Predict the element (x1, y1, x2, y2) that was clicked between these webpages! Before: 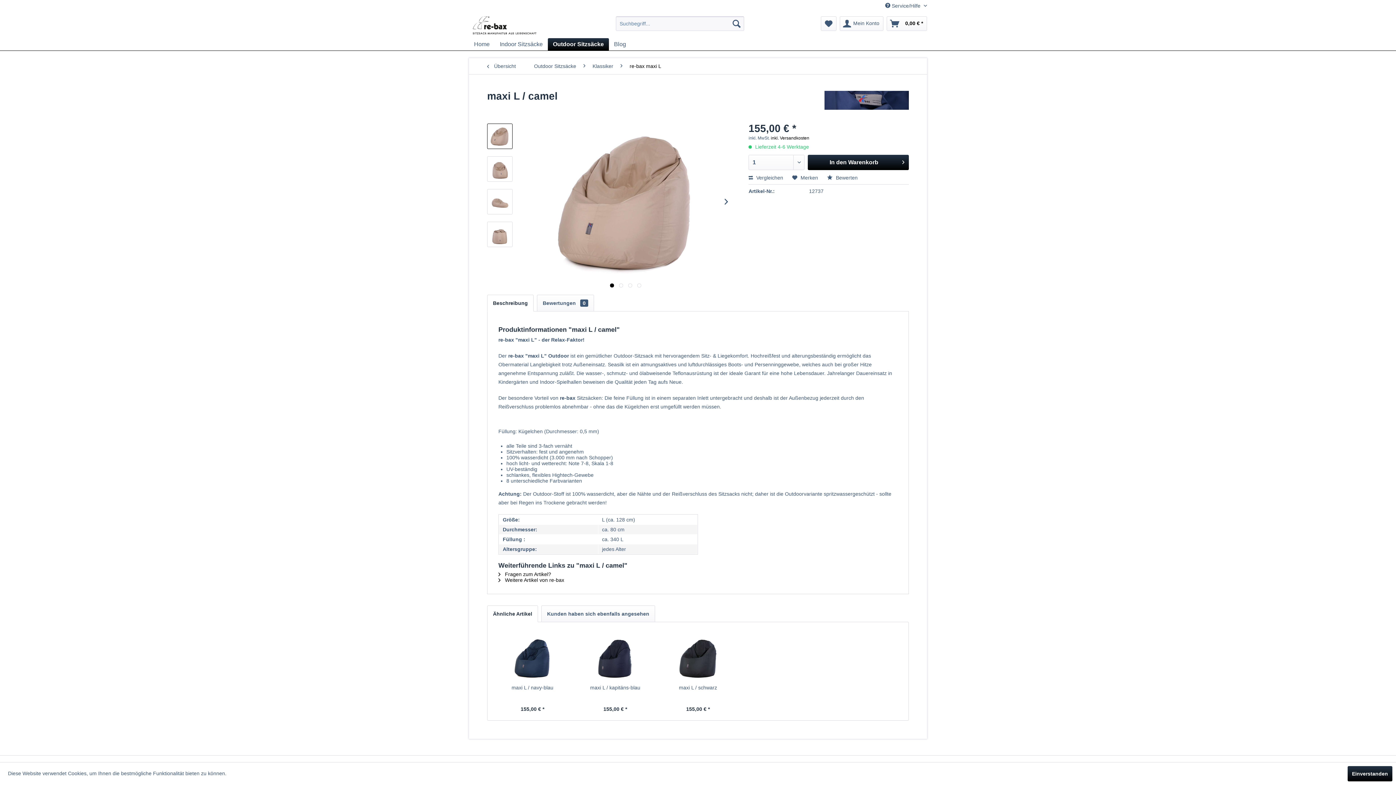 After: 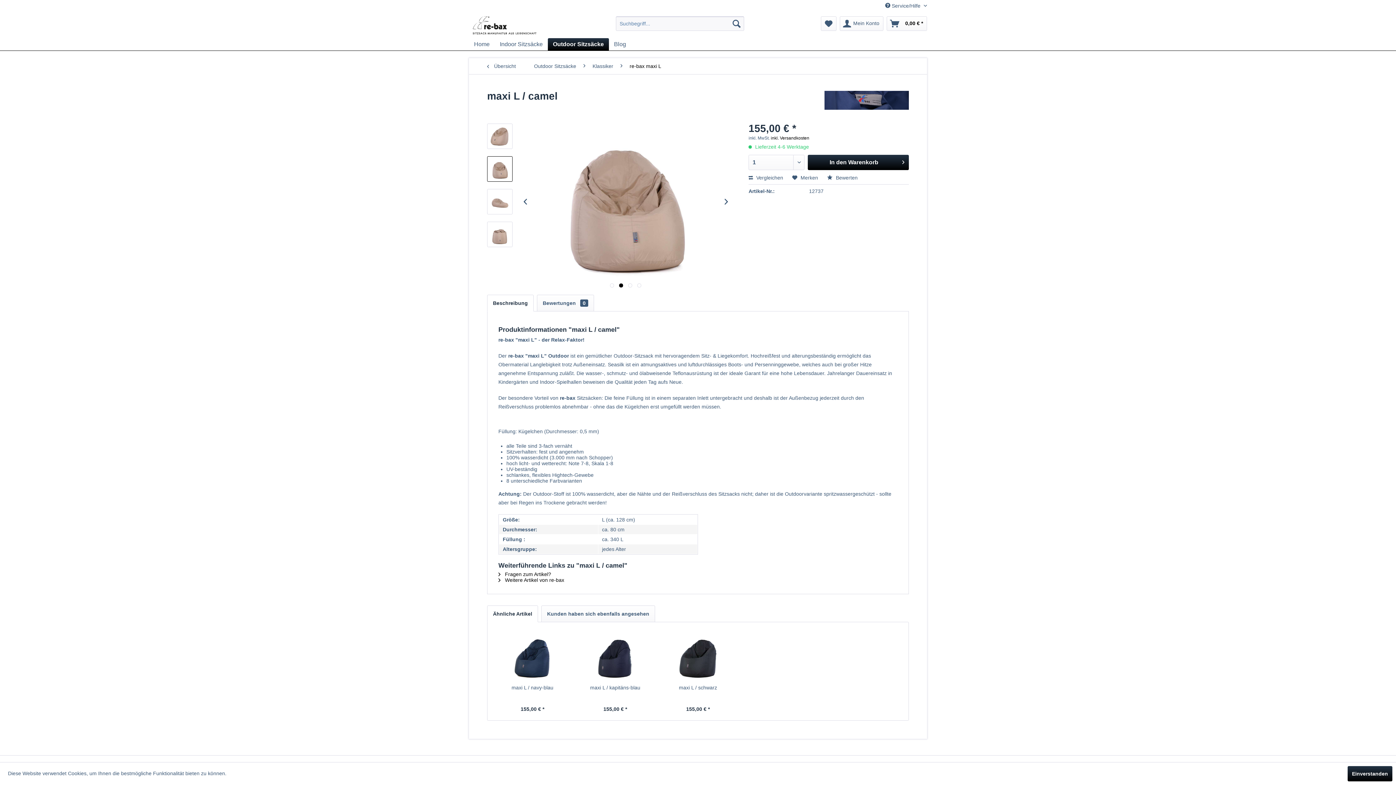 Action: bbox: (487, 156, 512, 181)